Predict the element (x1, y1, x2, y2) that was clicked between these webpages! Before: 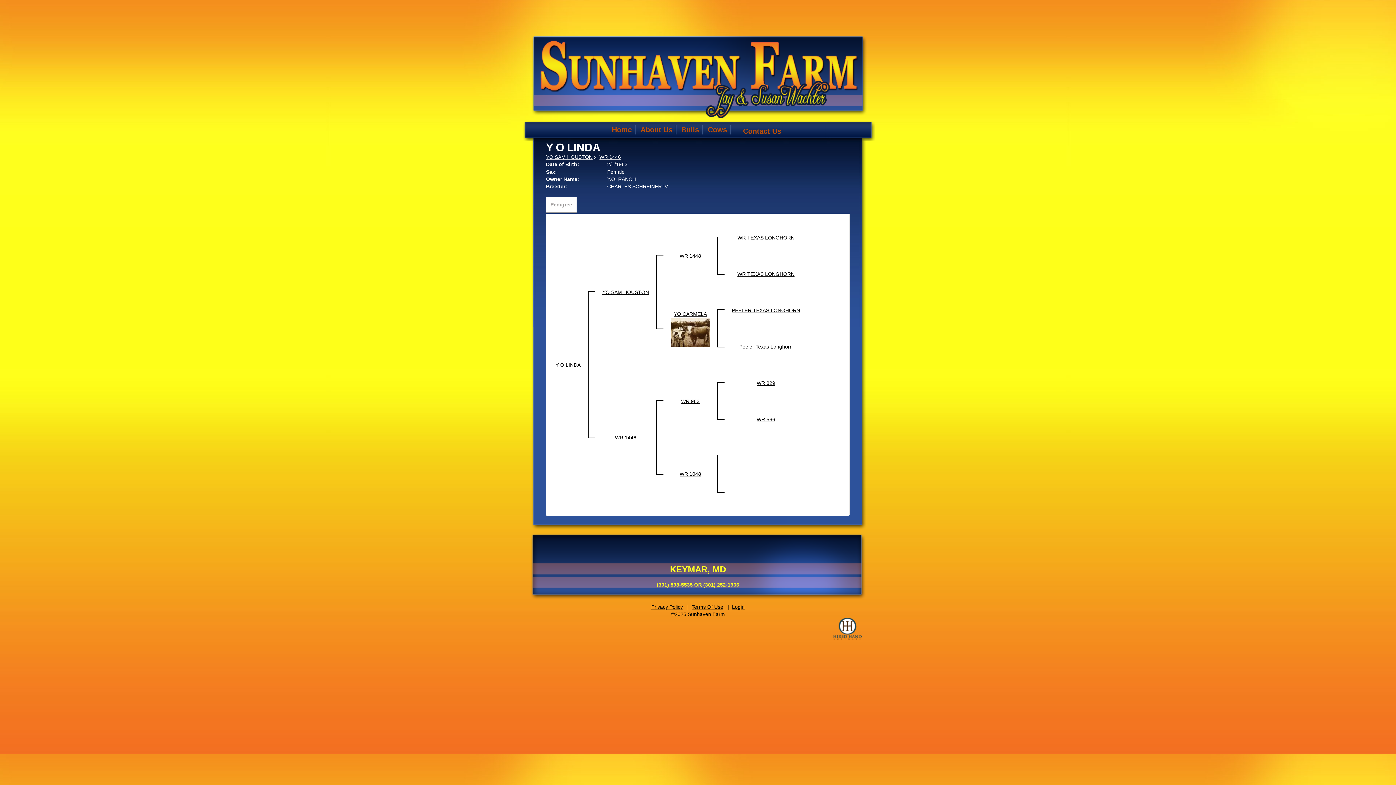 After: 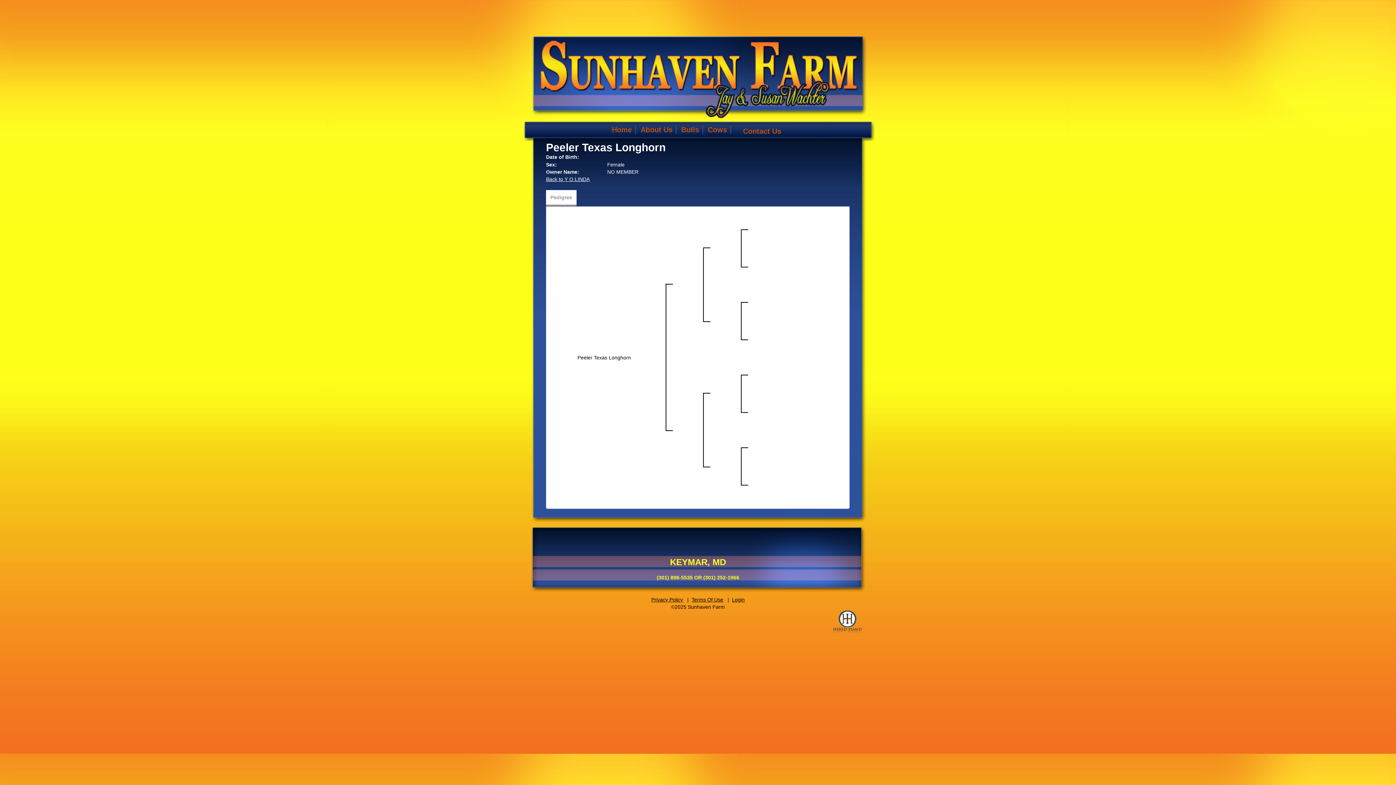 Action: label: Peeler Texas Longhorn bbox: (739, 344, 792, 349)